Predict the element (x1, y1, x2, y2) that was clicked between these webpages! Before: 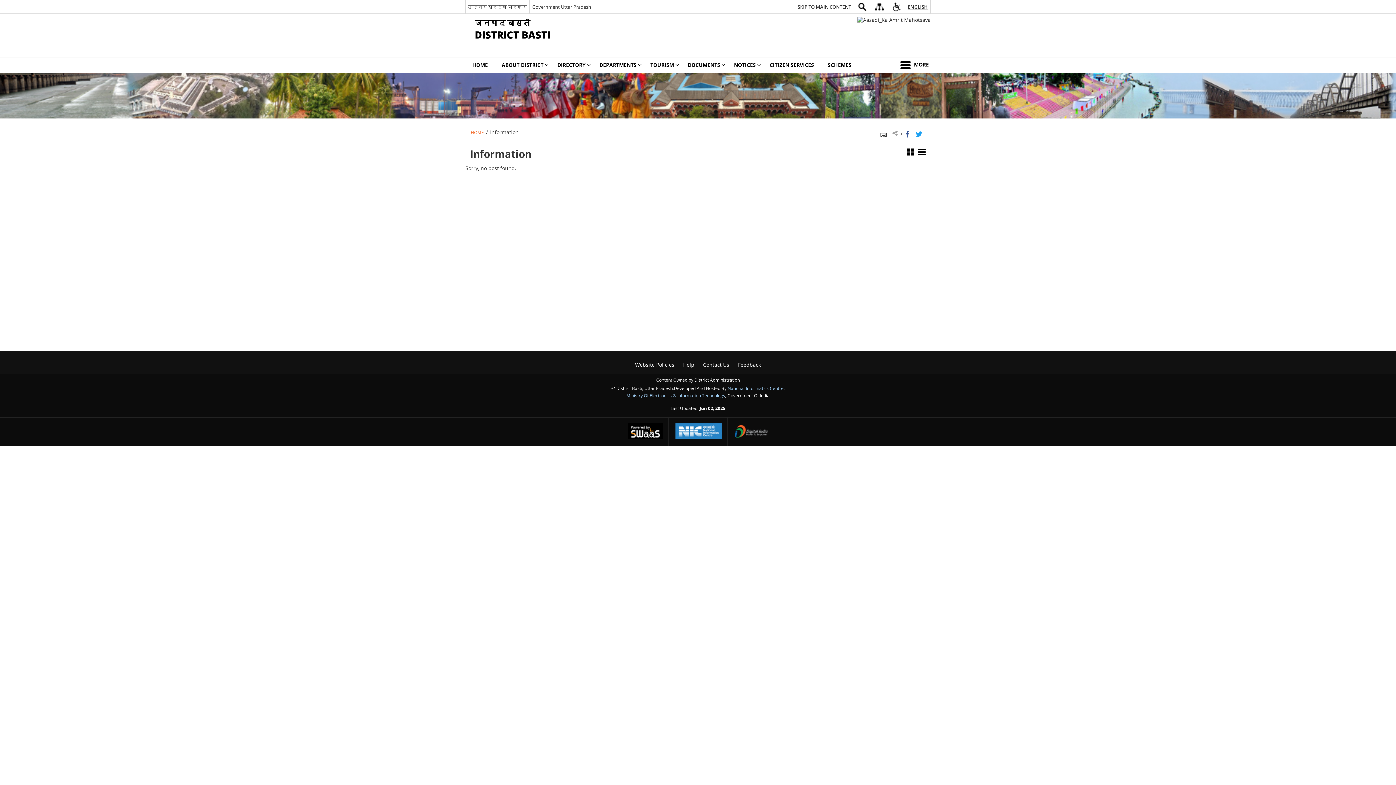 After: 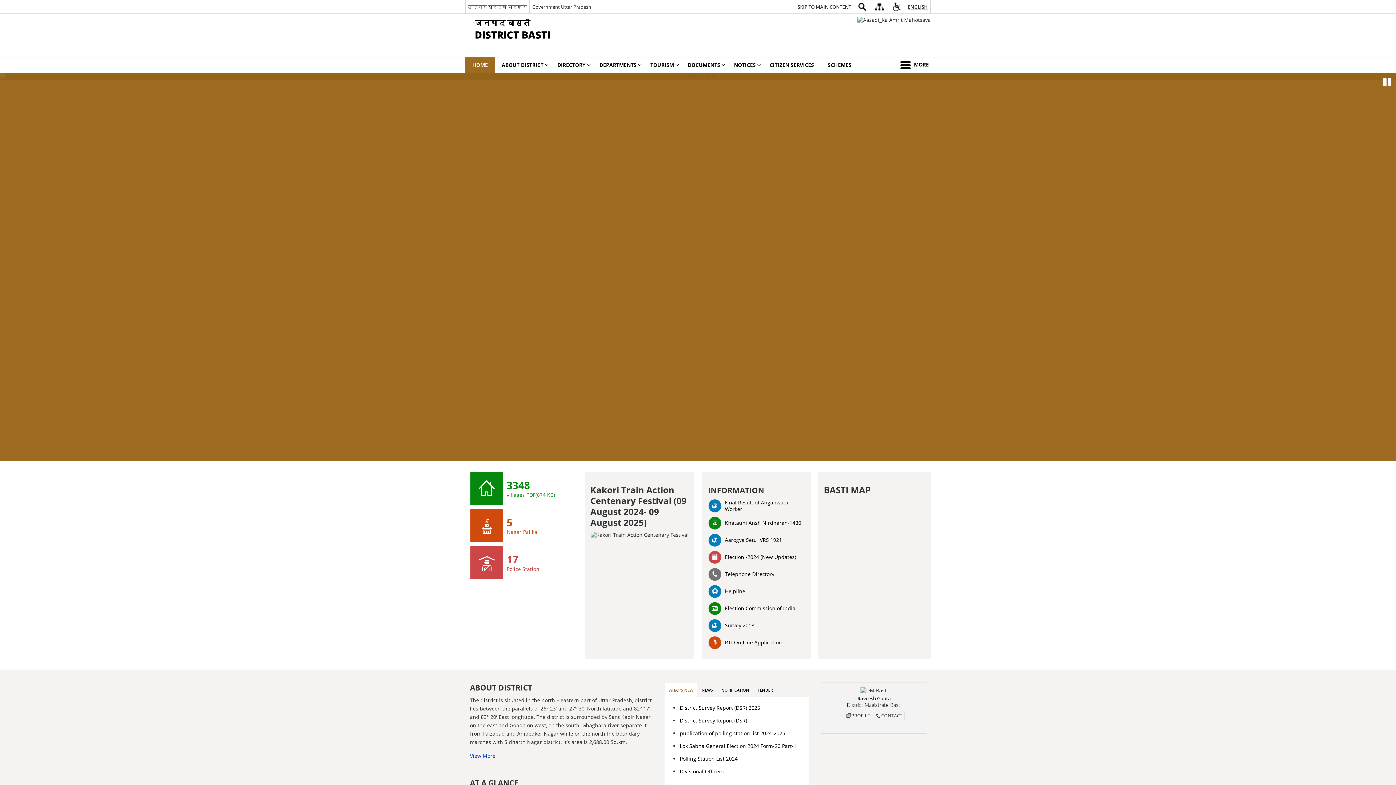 Action: label: HOME bbox: (465, 57, 494, 72)